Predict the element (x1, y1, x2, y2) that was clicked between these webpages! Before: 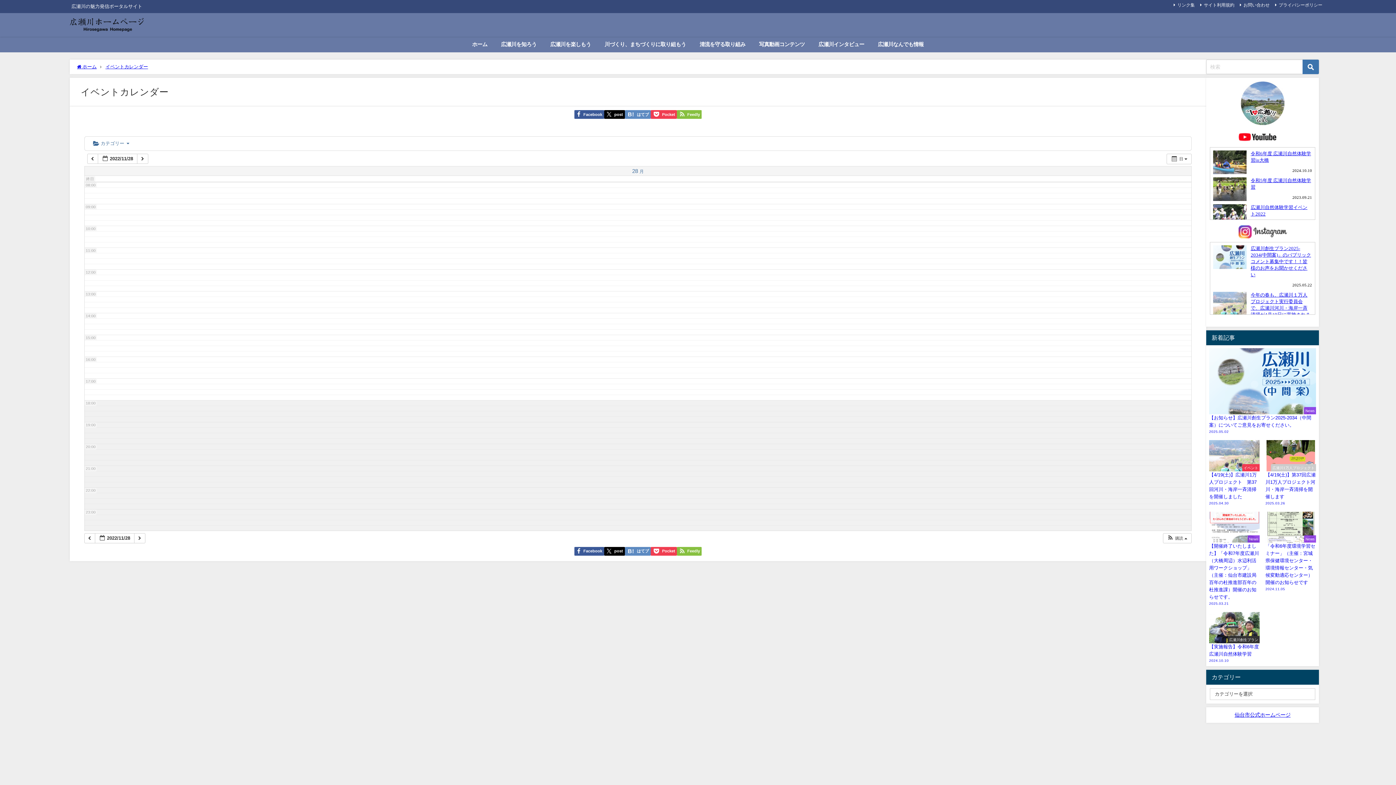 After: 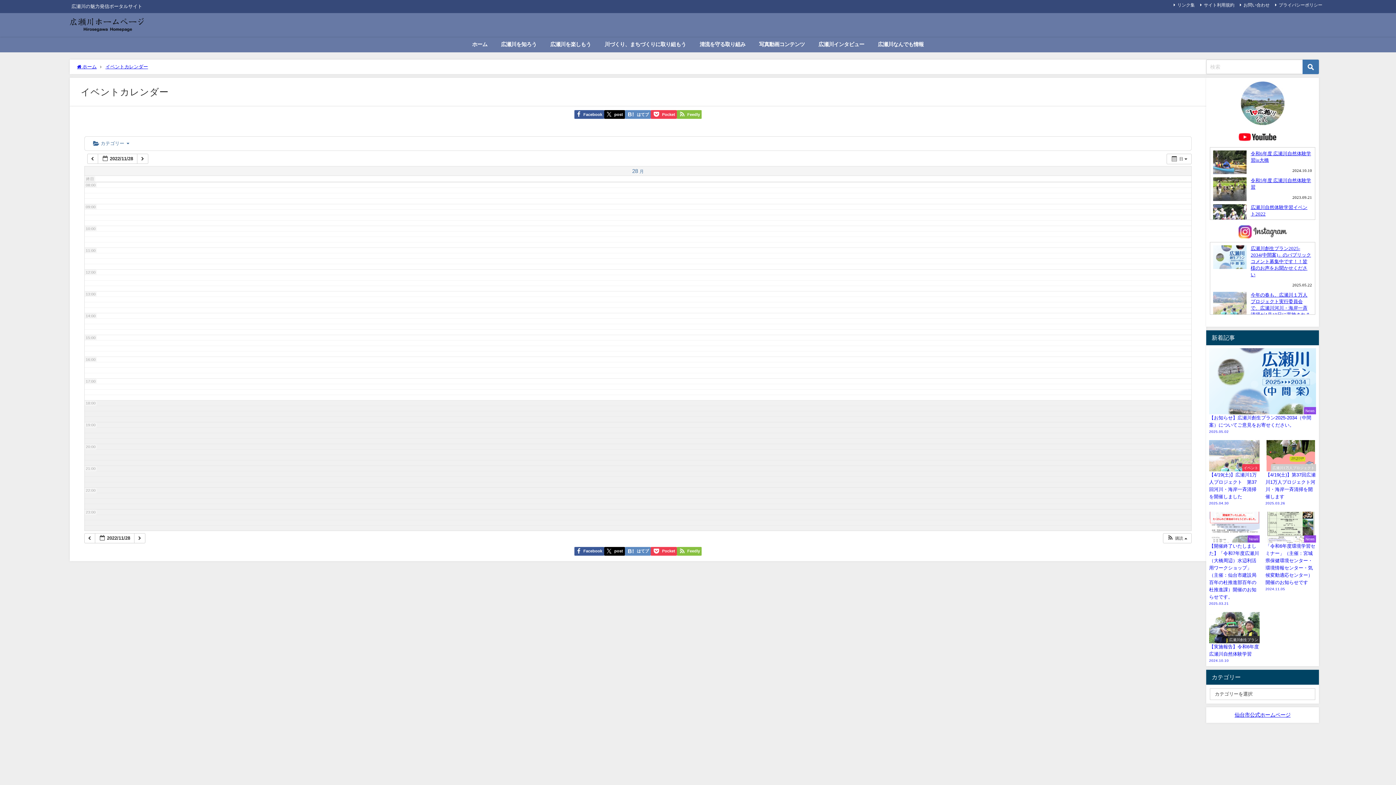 Action: bbox: (1210, 225, 1315, 238)